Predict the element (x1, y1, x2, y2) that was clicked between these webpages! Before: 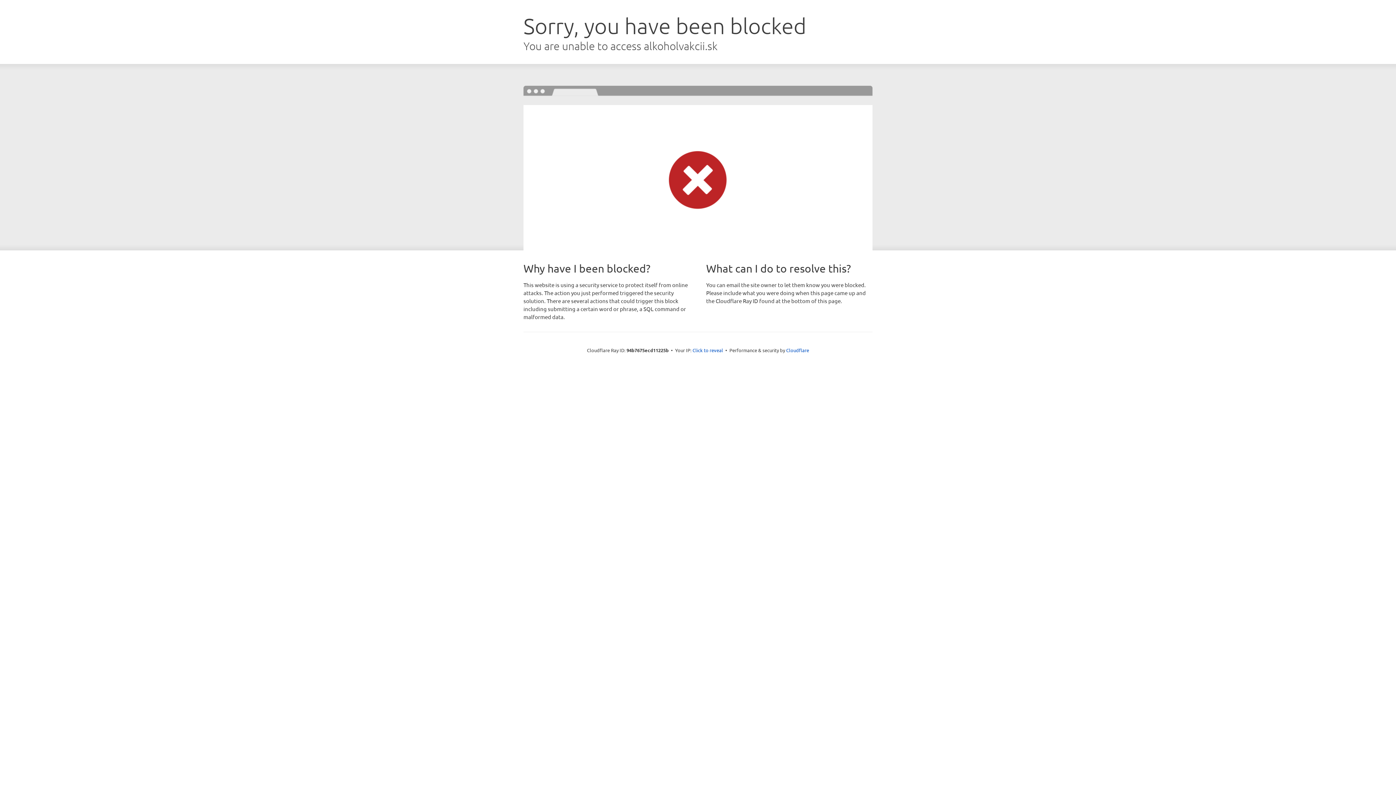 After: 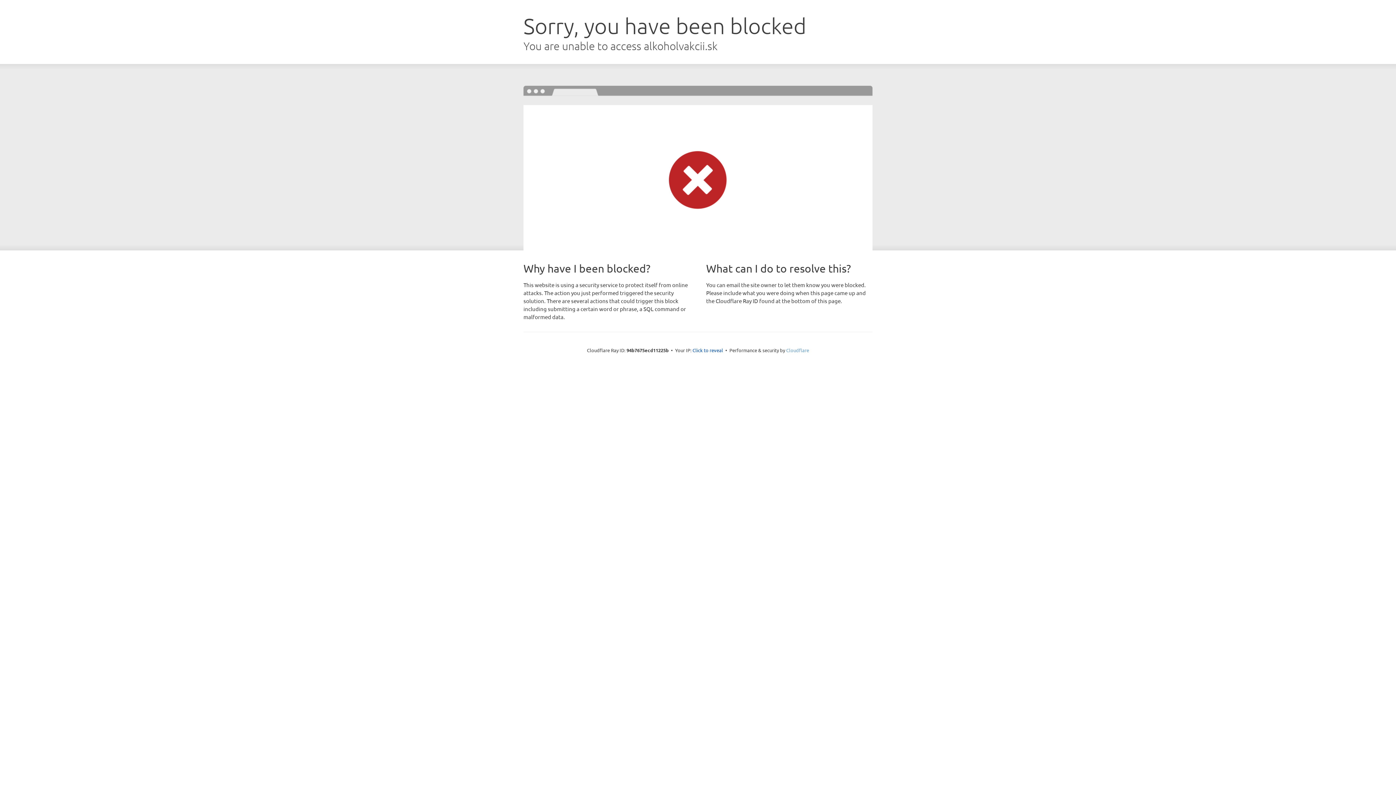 Action: label: Cloudflare bbox: (786, 347, 809, 353)